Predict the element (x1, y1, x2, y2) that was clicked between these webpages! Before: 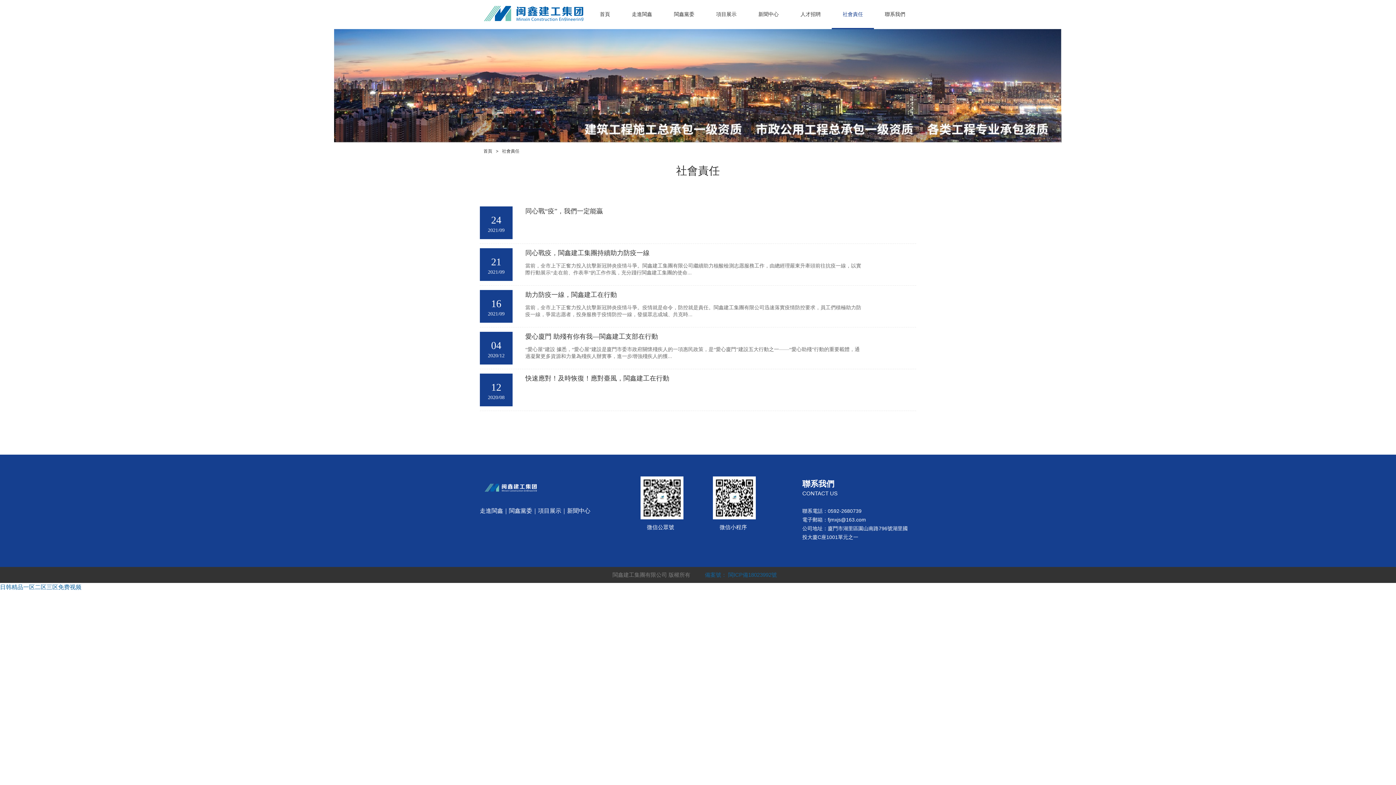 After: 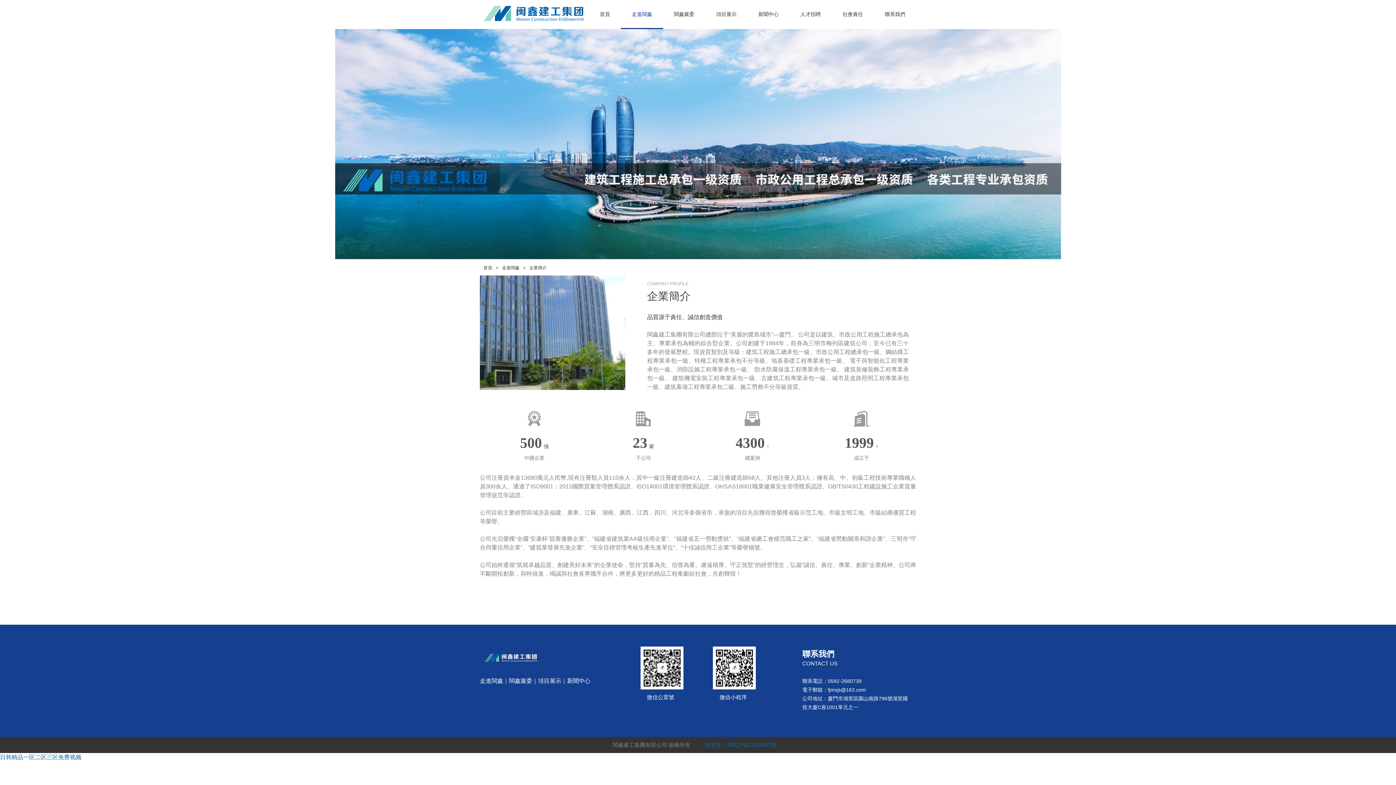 Action: label: 走進閩鑫 bbox: (480, 508, 503, 514)